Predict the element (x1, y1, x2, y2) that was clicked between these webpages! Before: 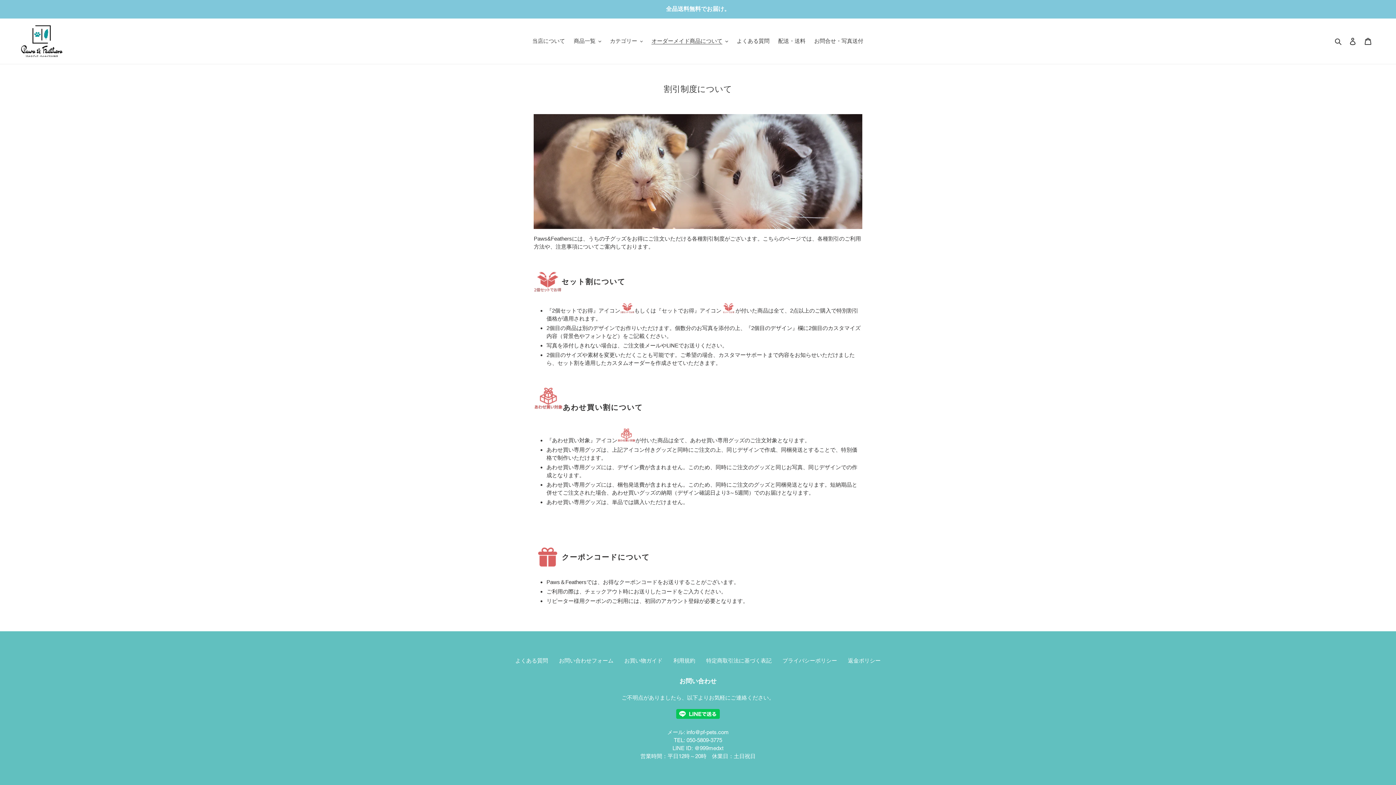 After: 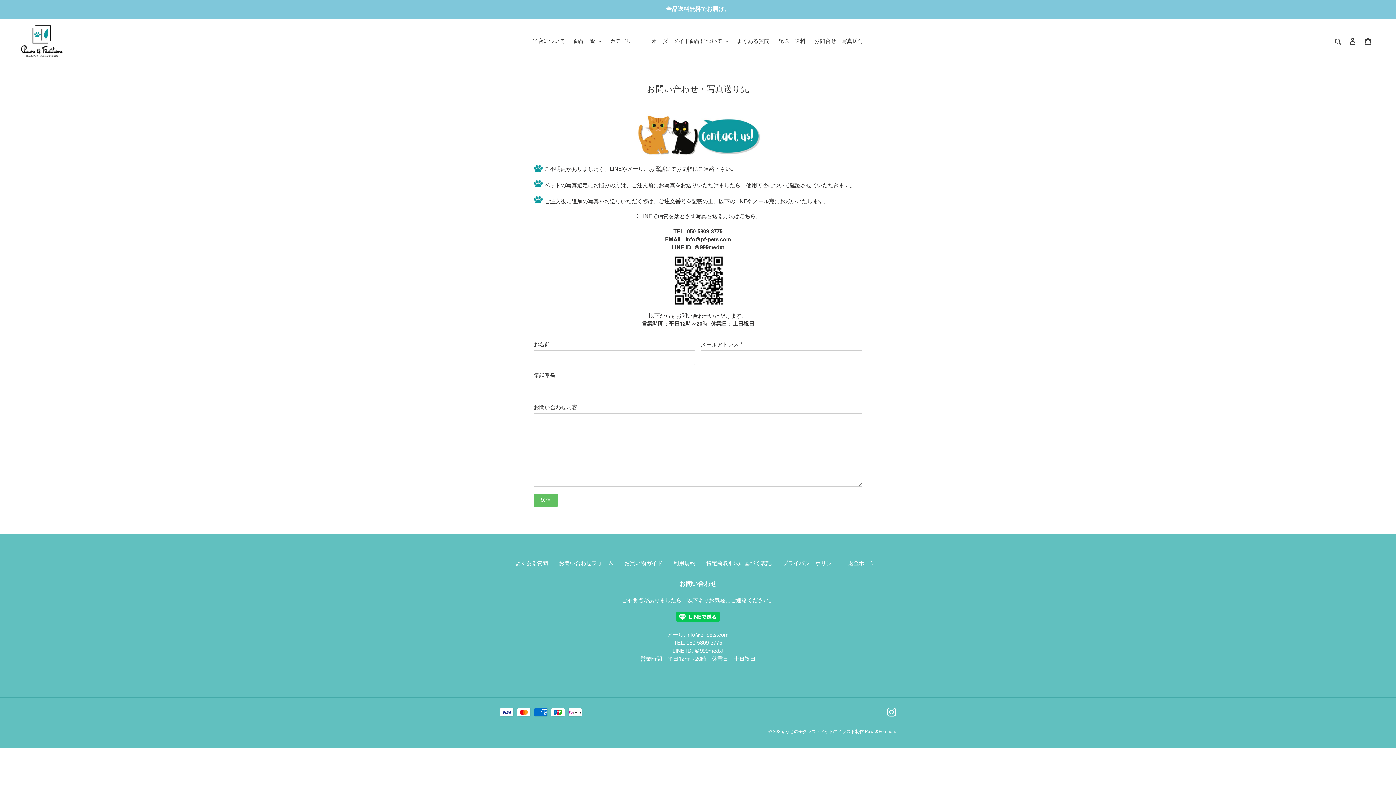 Action: label: お問合せ・写真送付 bbox: (810, 36, 867, 46)